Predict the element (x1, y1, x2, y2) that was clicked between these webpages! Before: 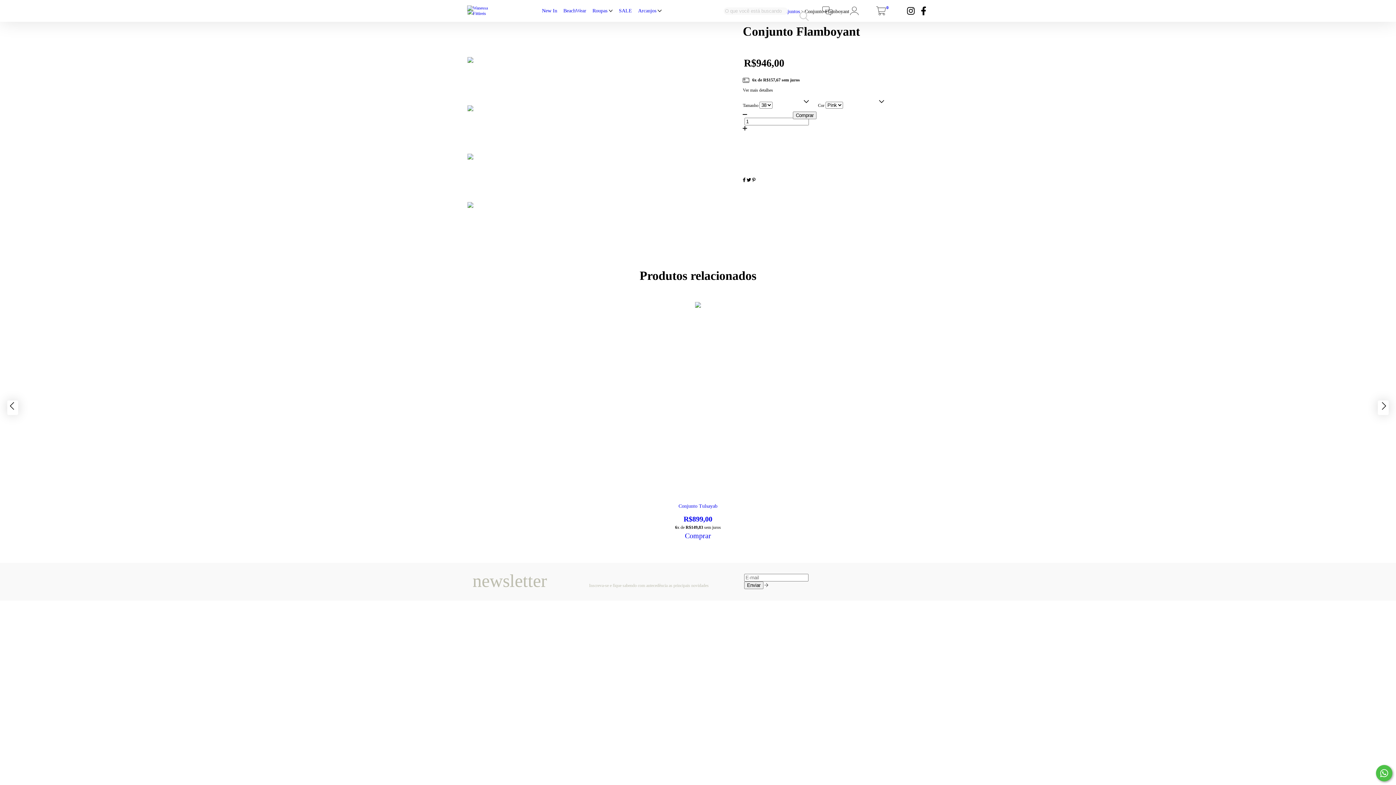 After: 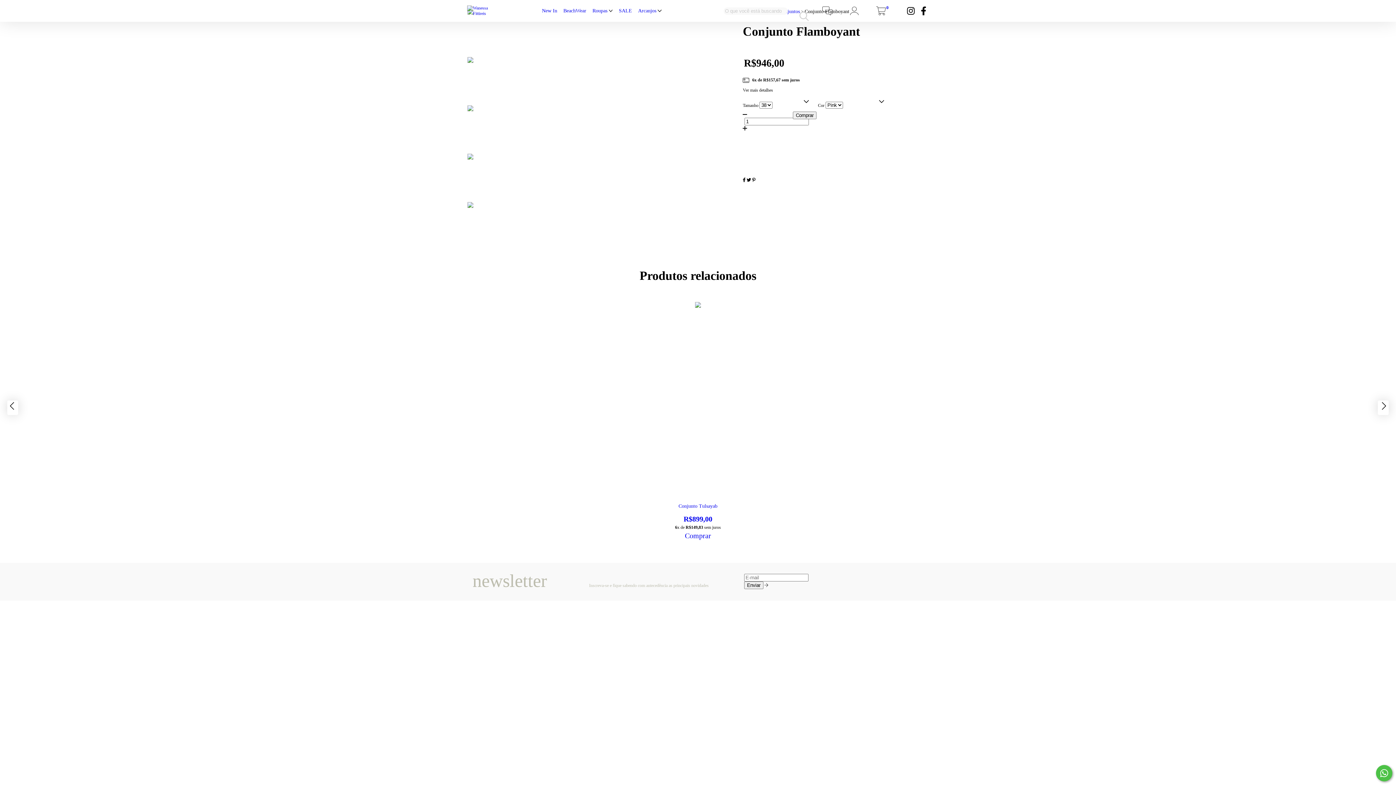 Action: label: Fale conosco pelo WhatsApp bbox: (1376, 765, 1392, 781)